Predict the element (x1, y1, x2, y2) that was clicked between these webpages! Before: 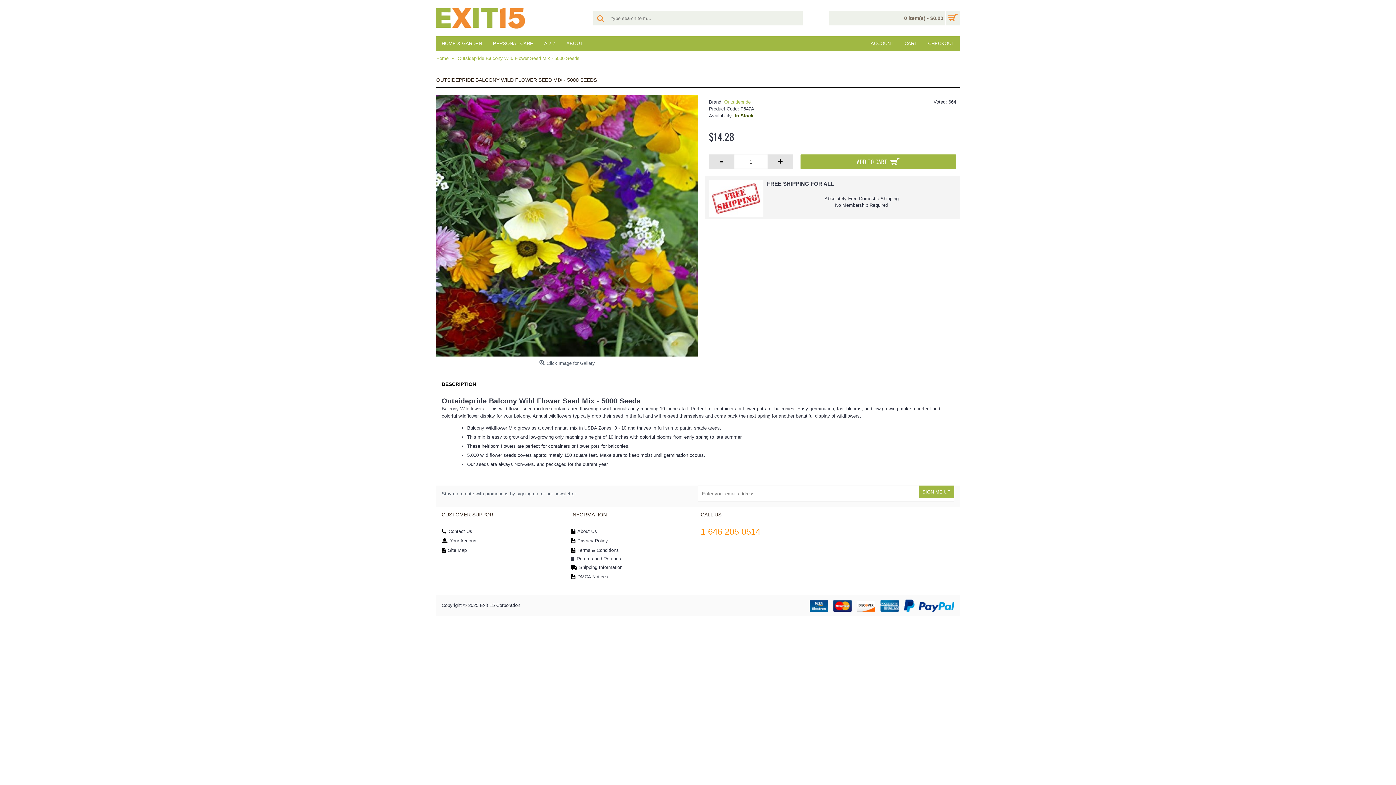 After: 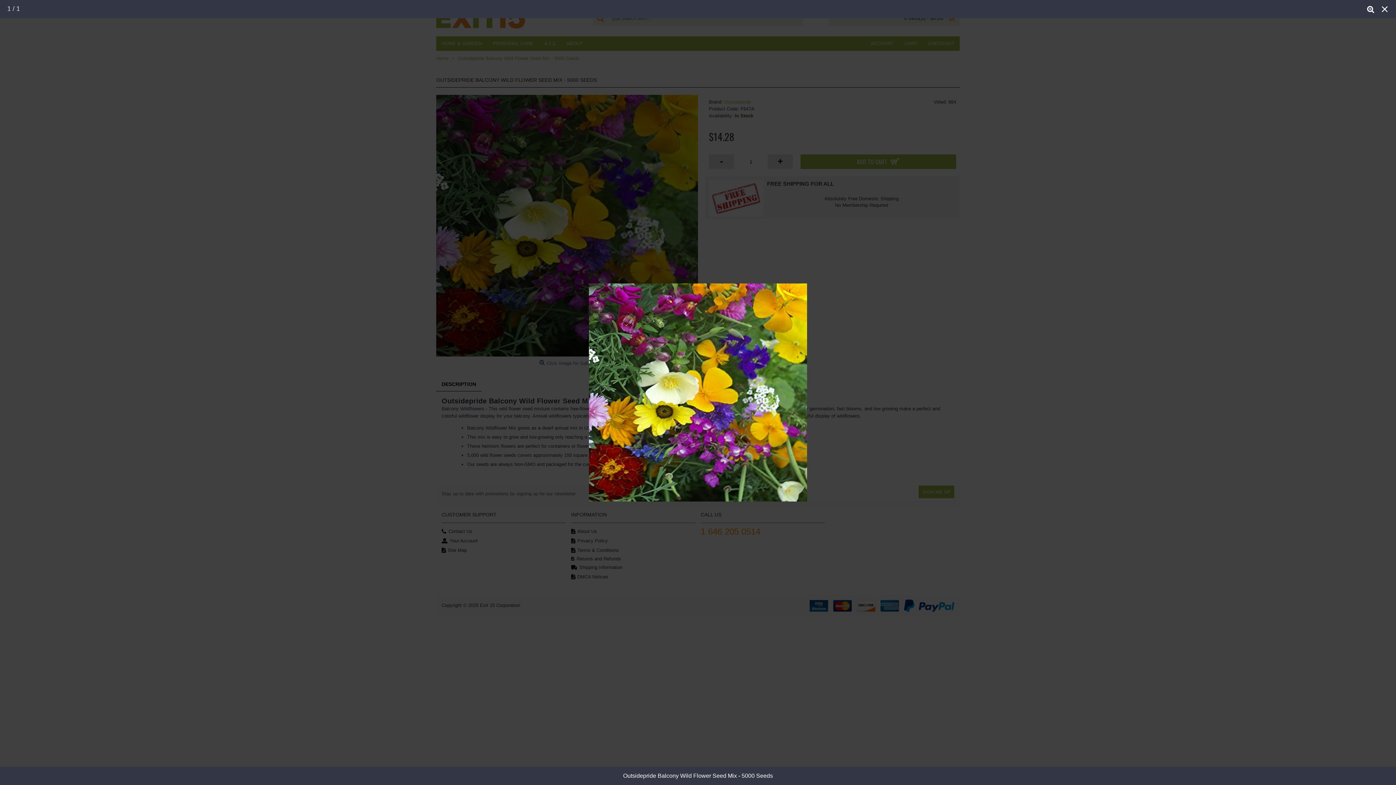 Action: bbox: (436, 94, 698, 356)